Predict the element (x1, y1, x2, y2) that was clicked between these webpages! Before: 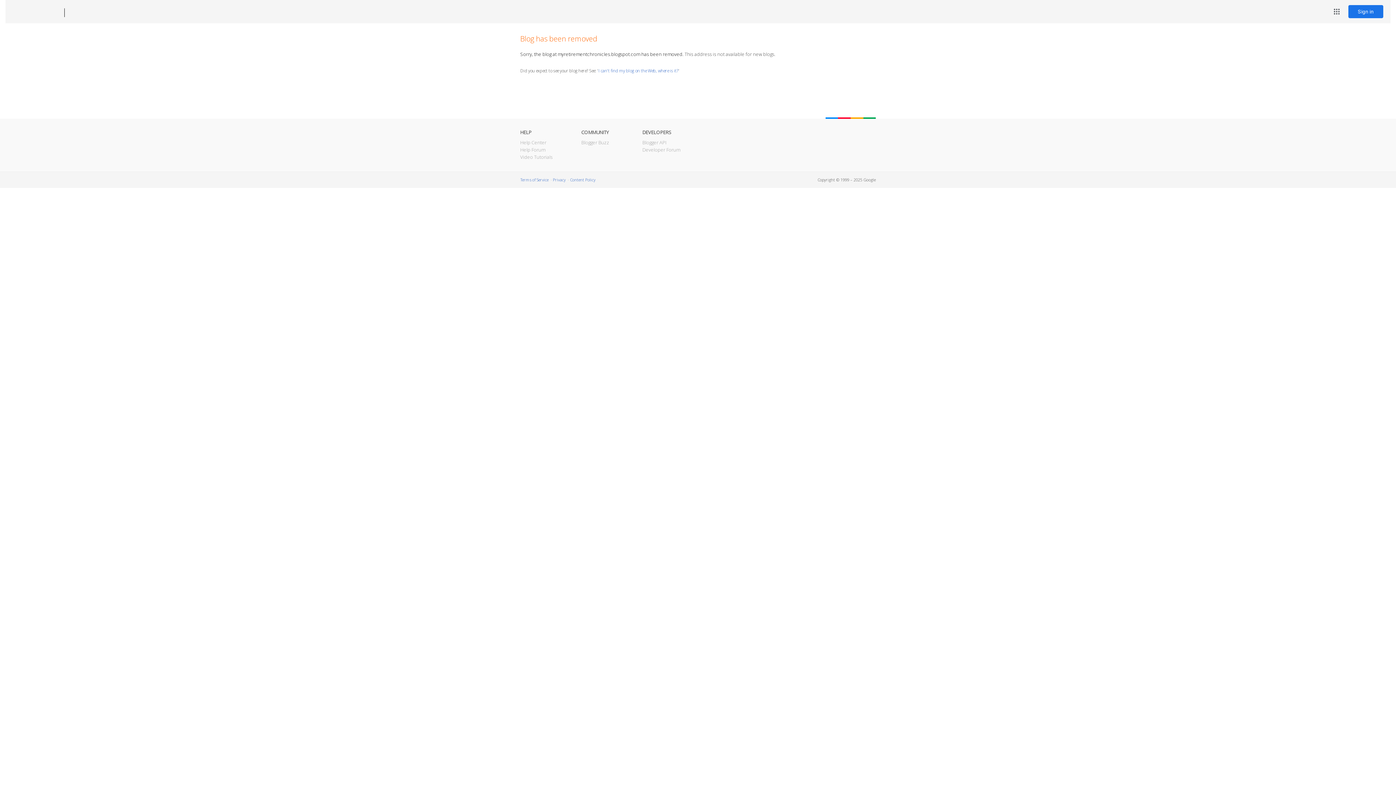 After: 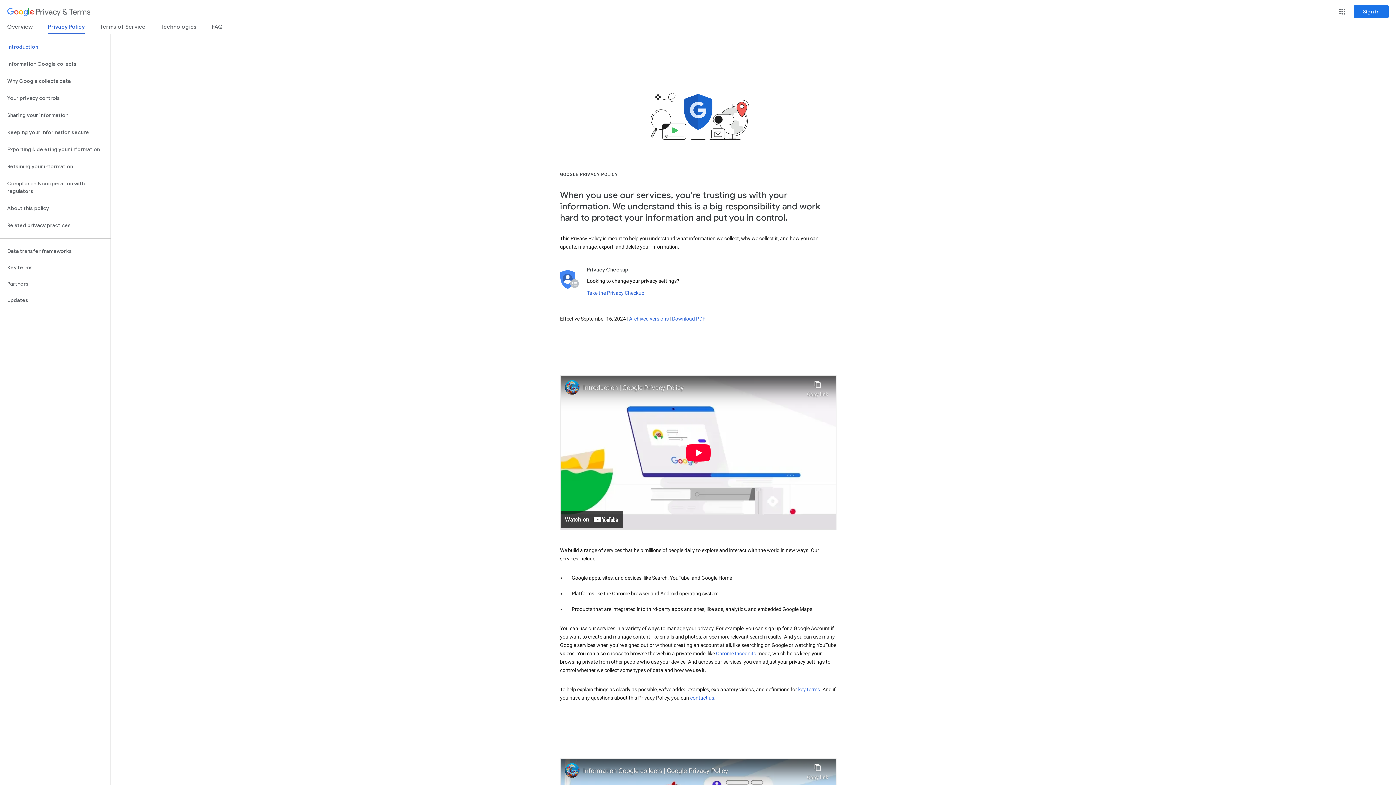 Action: bbox: (553, 177, 565, 182) label: Privacy